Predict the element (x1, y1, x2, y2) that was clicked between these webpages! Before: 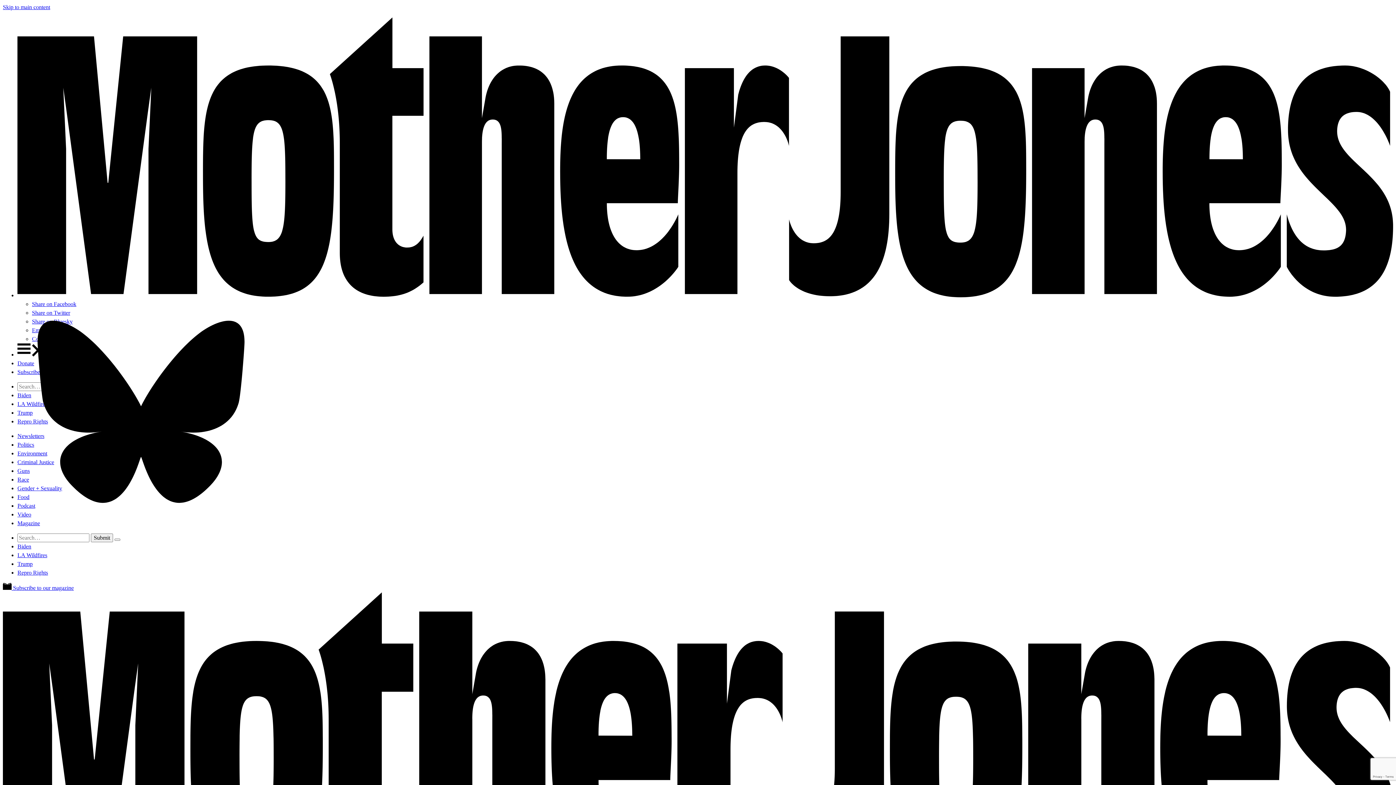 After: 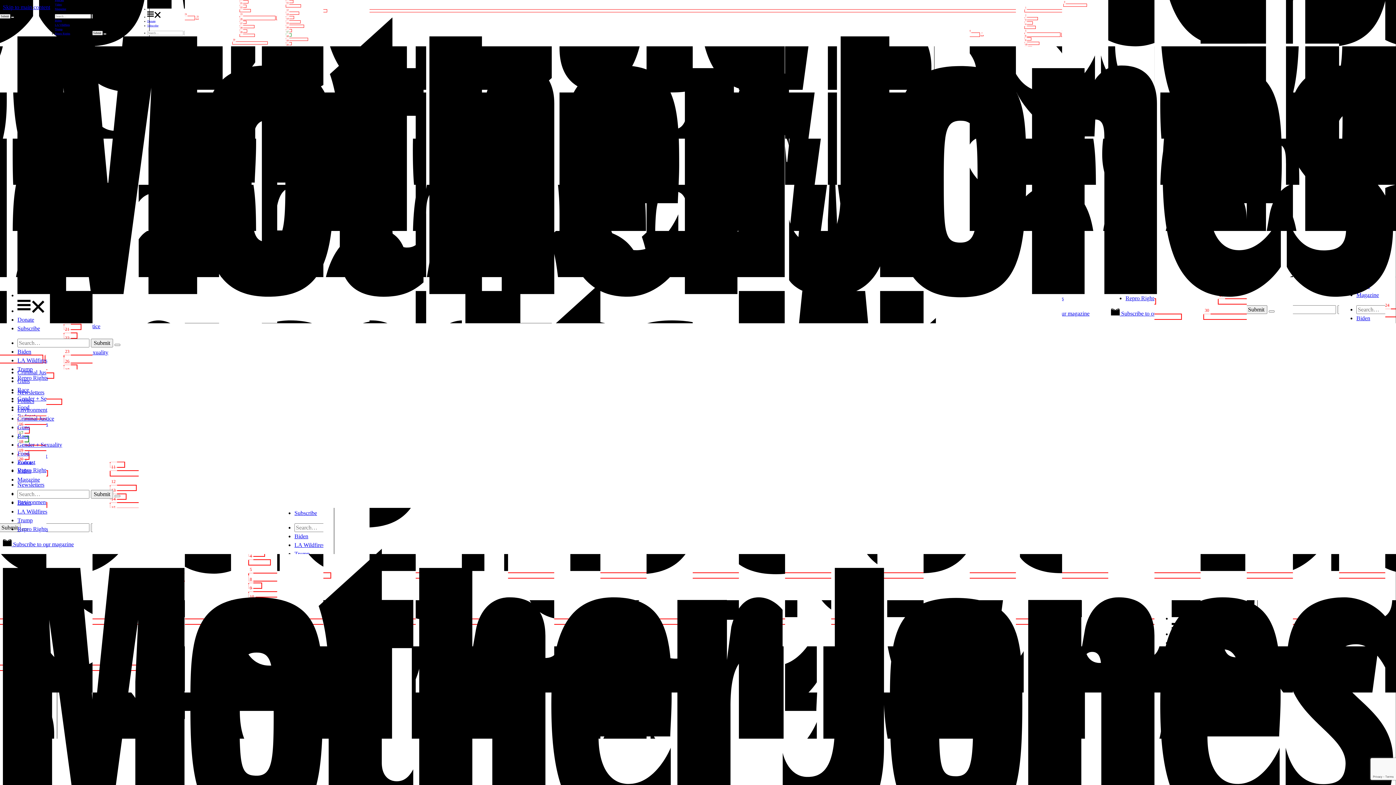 Action: label: Video bbox: (17, 511, 31, 517)